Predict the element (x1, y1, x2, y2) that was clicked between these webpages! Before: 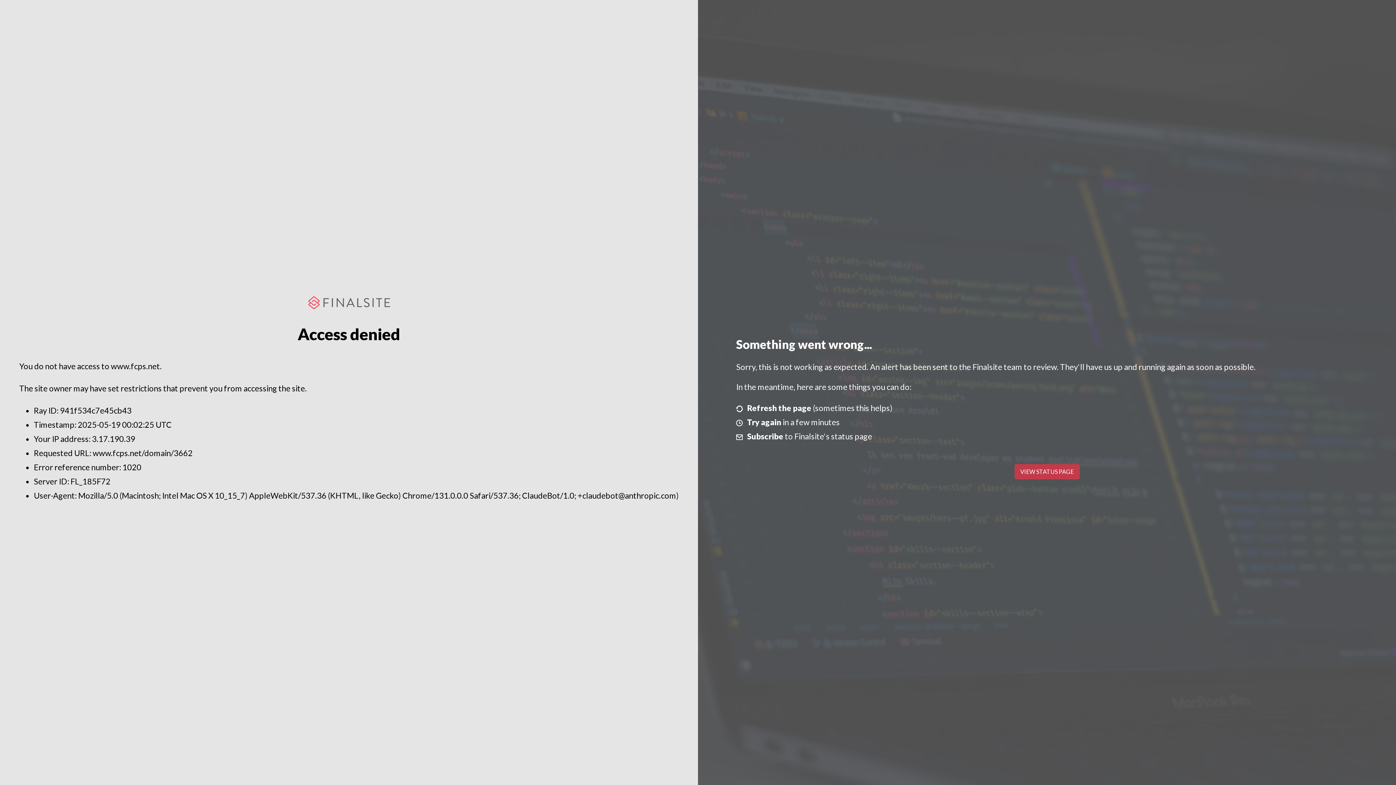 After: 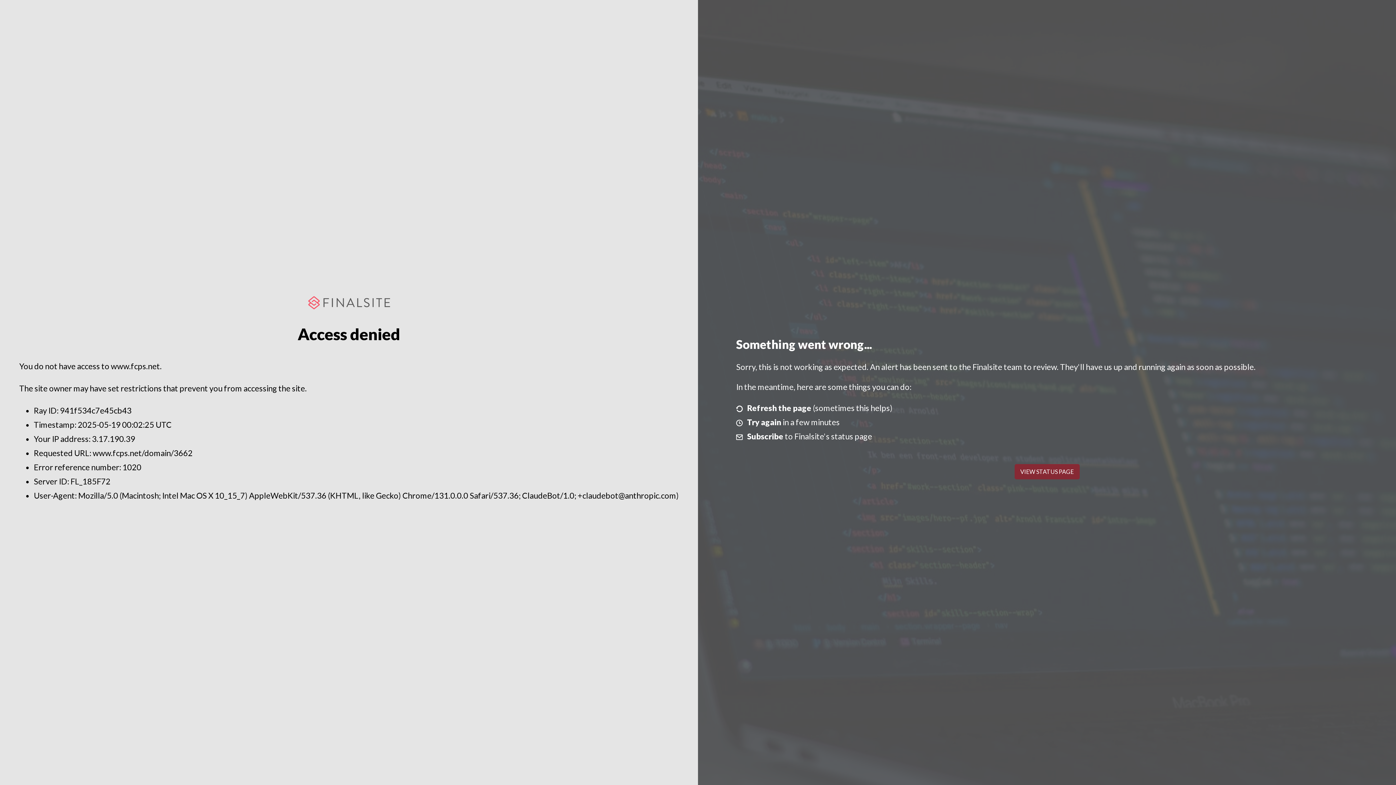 Action: label: VIEW STATUS PAGE bbox: (1014, 464, 1079, 479)